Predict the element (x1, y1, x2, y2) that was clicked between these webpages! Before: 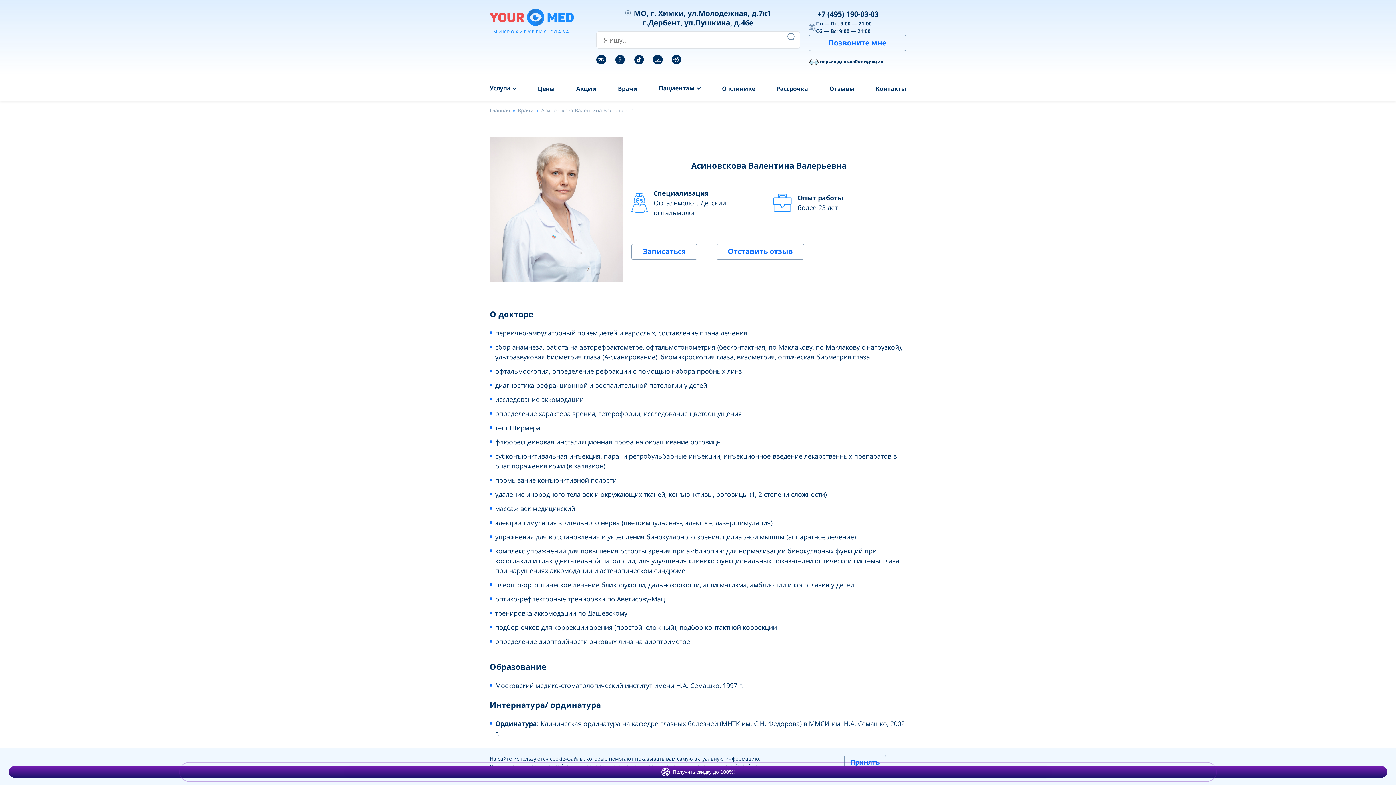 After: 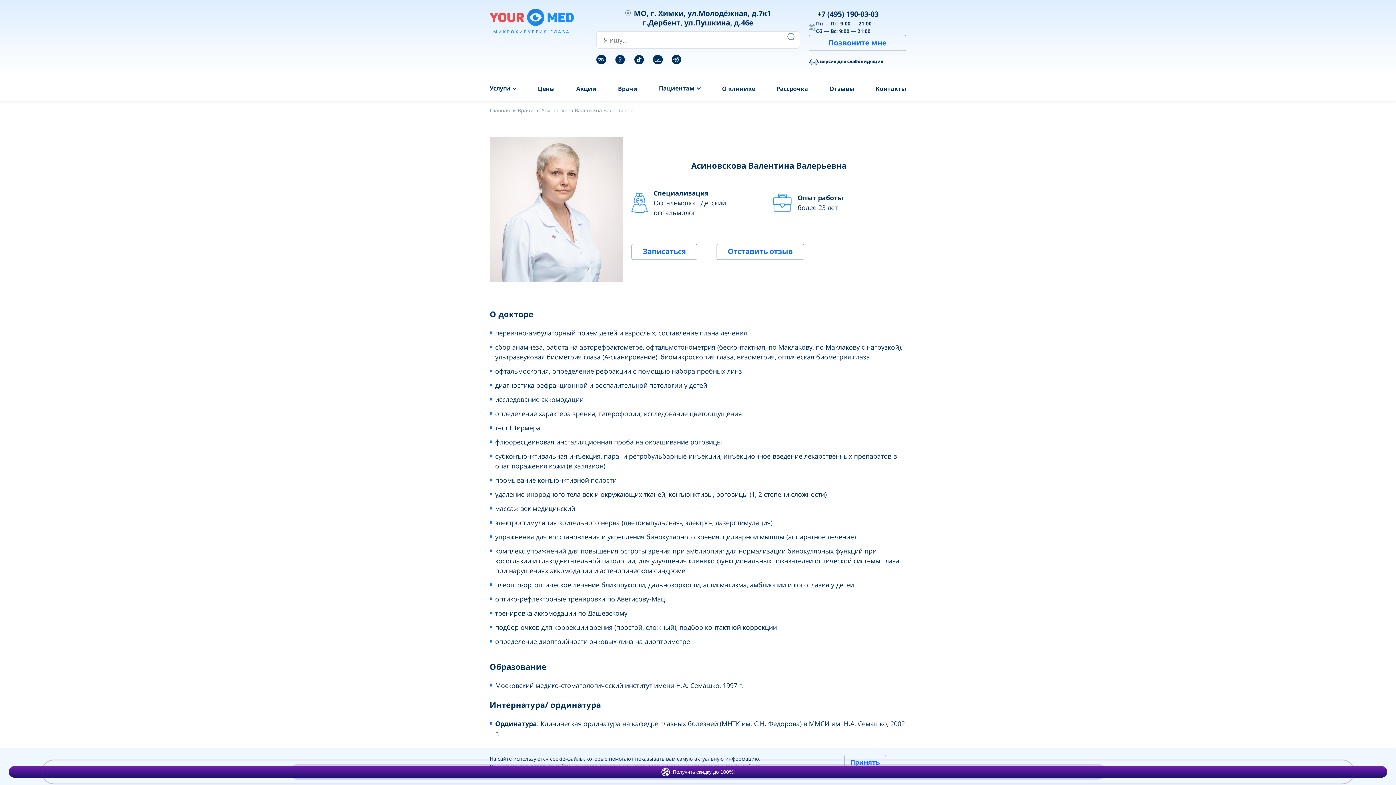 Action: label: г.Дербент, ул.Пушкина, д.46е bbox: (642, 17, 753, 27)